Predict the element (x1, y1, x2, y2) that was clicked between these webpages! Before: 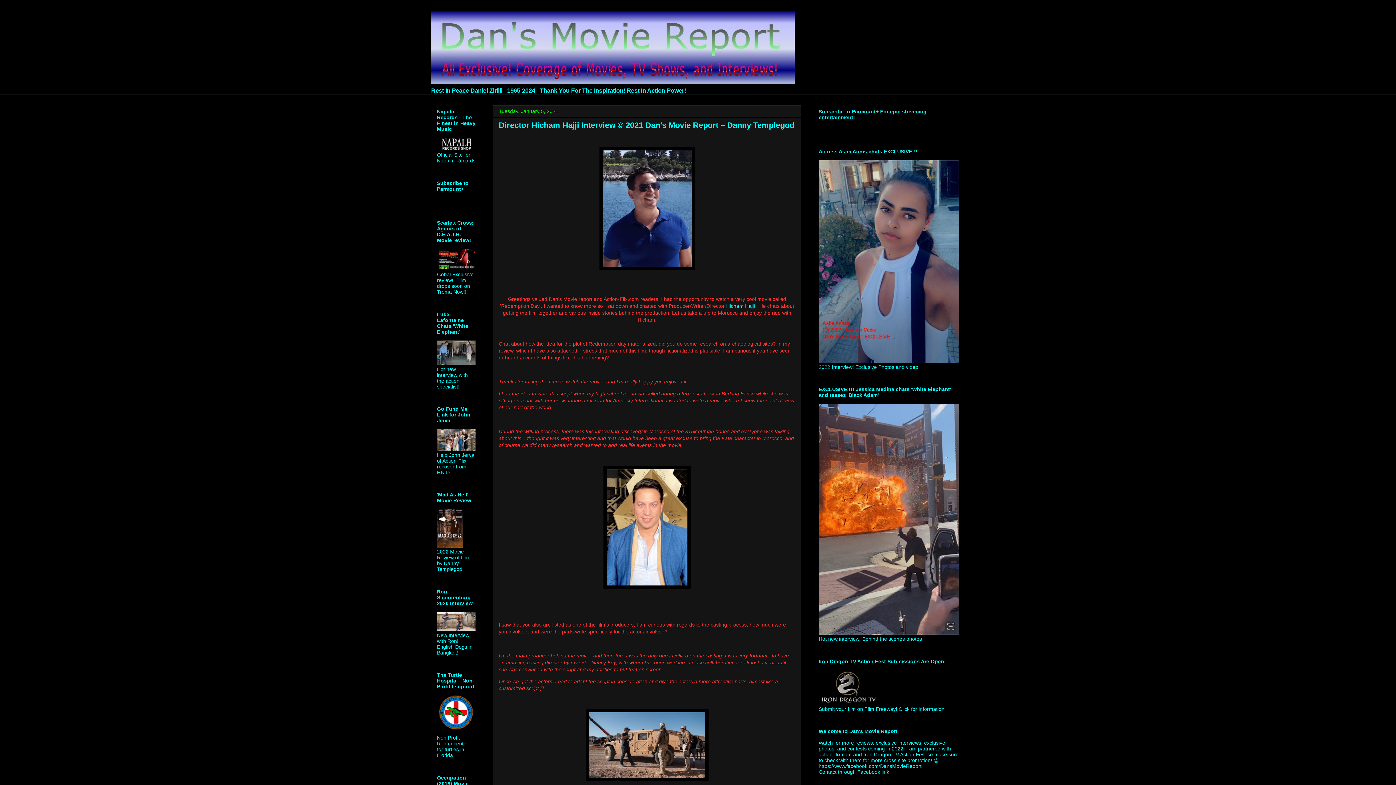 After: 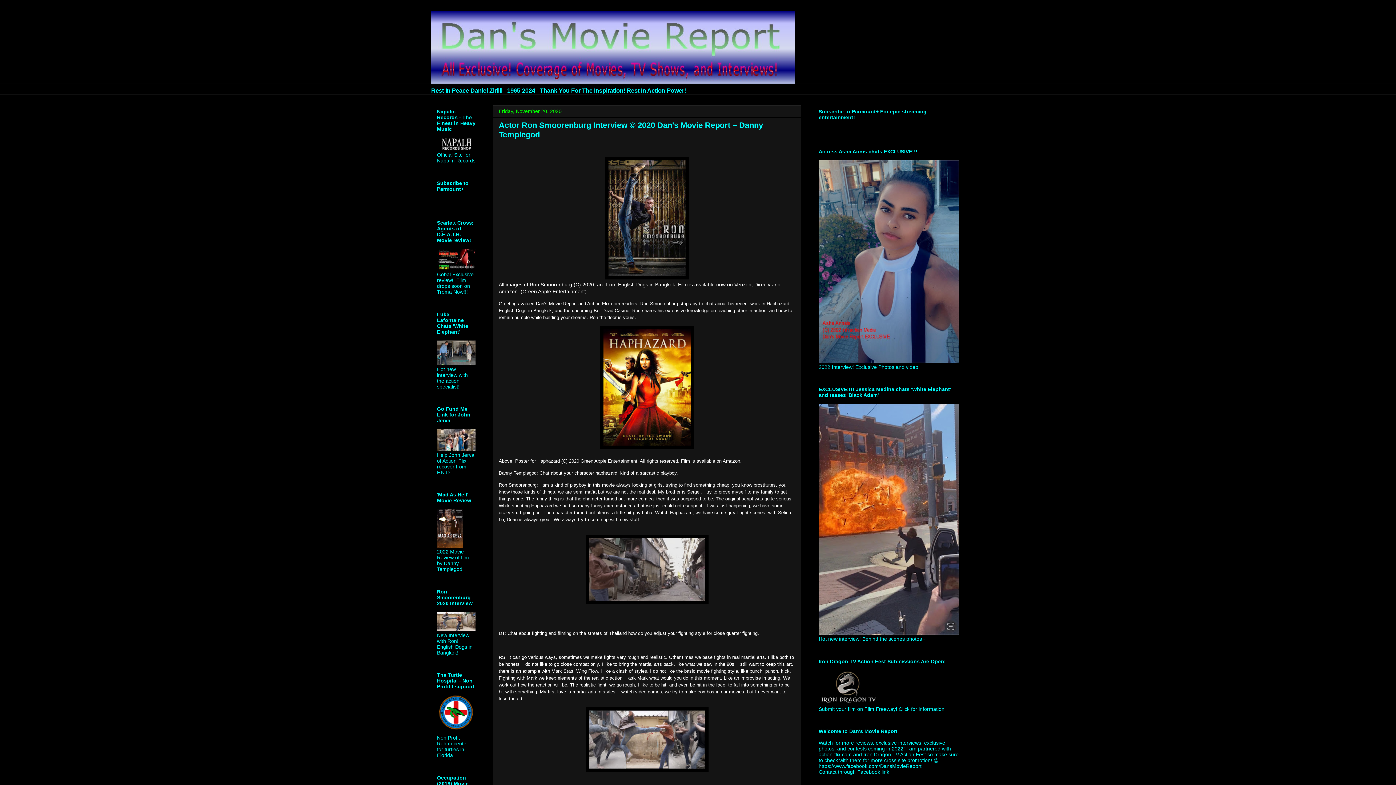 Action: bbox: (437, 626, 475, 632)